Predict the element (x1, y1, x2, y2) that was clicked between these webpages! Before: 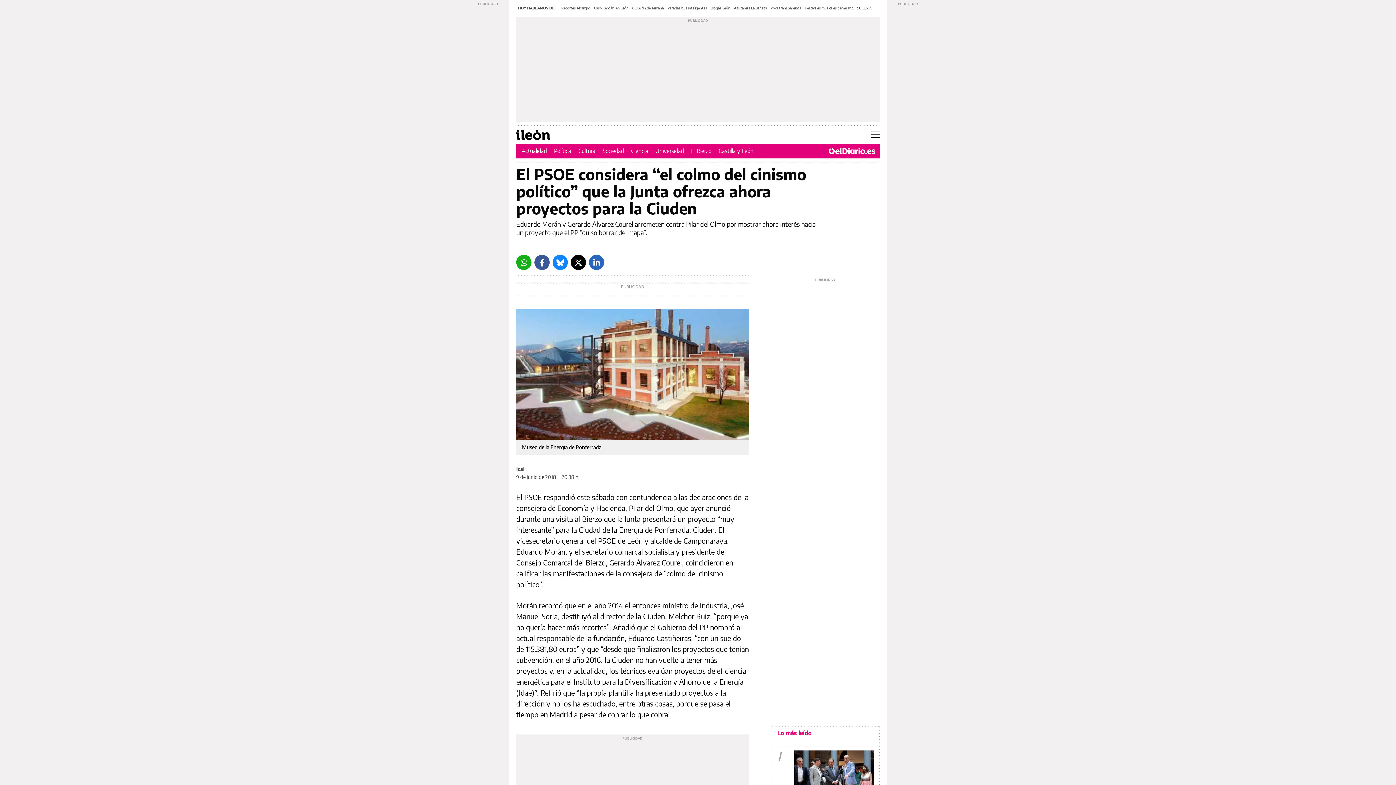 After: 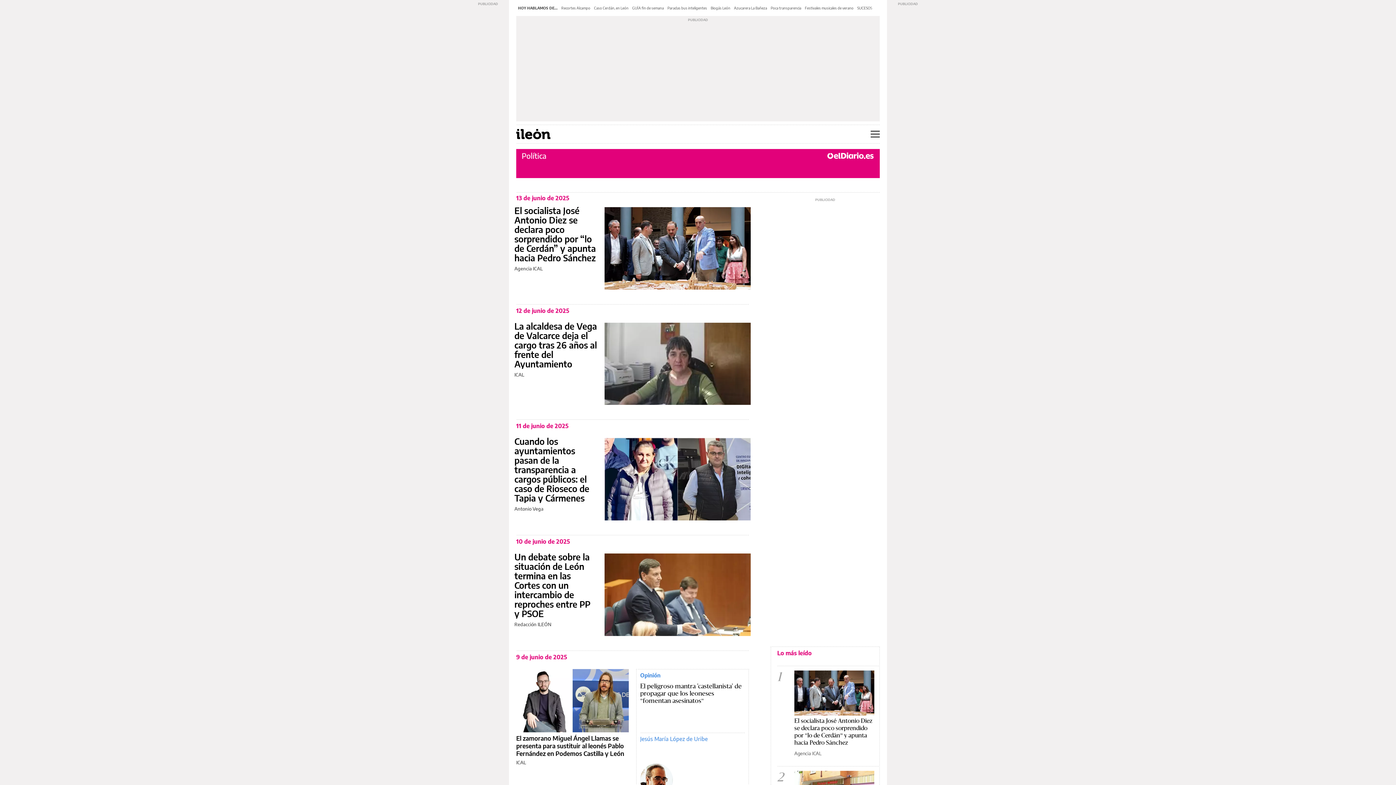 Action: bbox: (554, 147, 571, 154) label: Política